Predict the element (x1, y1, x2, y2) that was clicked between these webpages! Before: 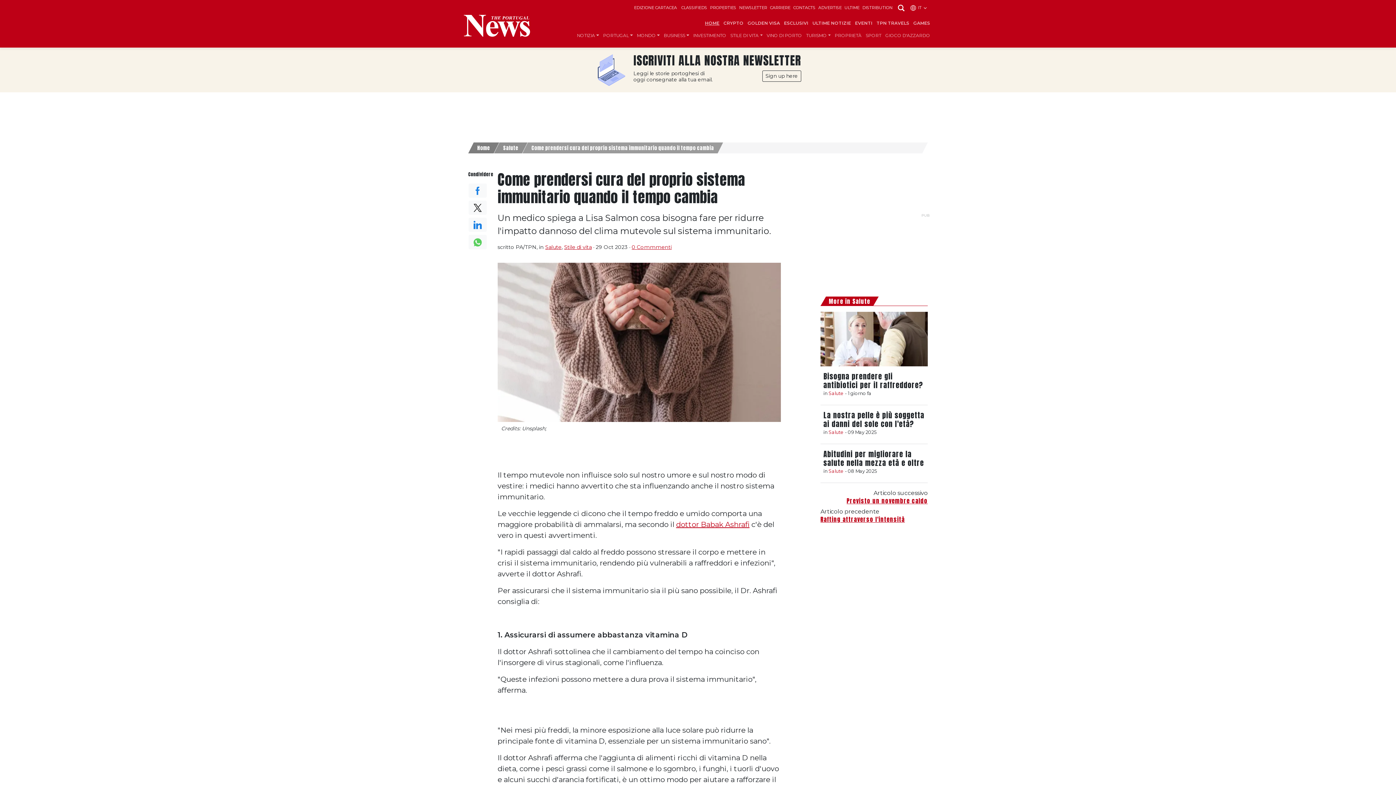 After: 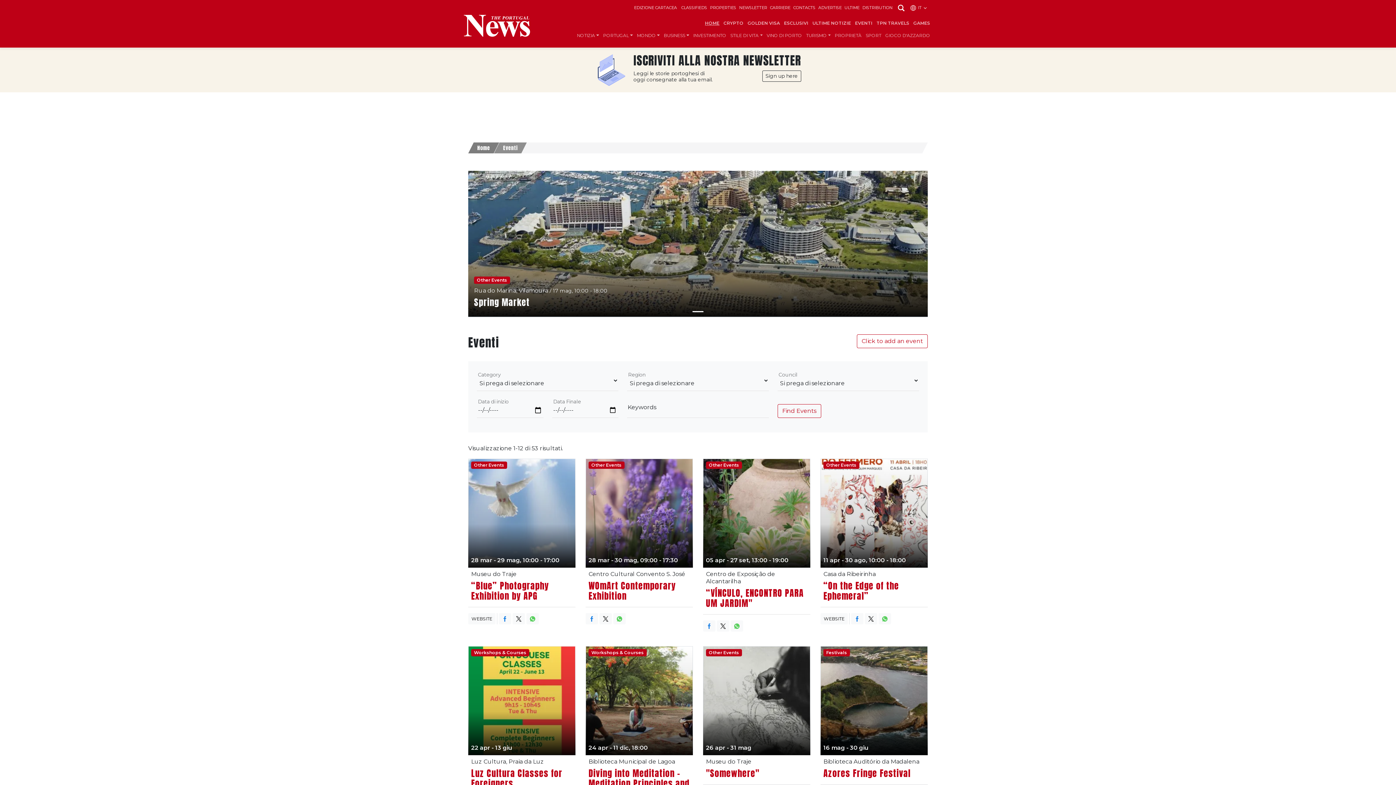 Action: label: EVENTI bbox: (853, 17, 874, 29)